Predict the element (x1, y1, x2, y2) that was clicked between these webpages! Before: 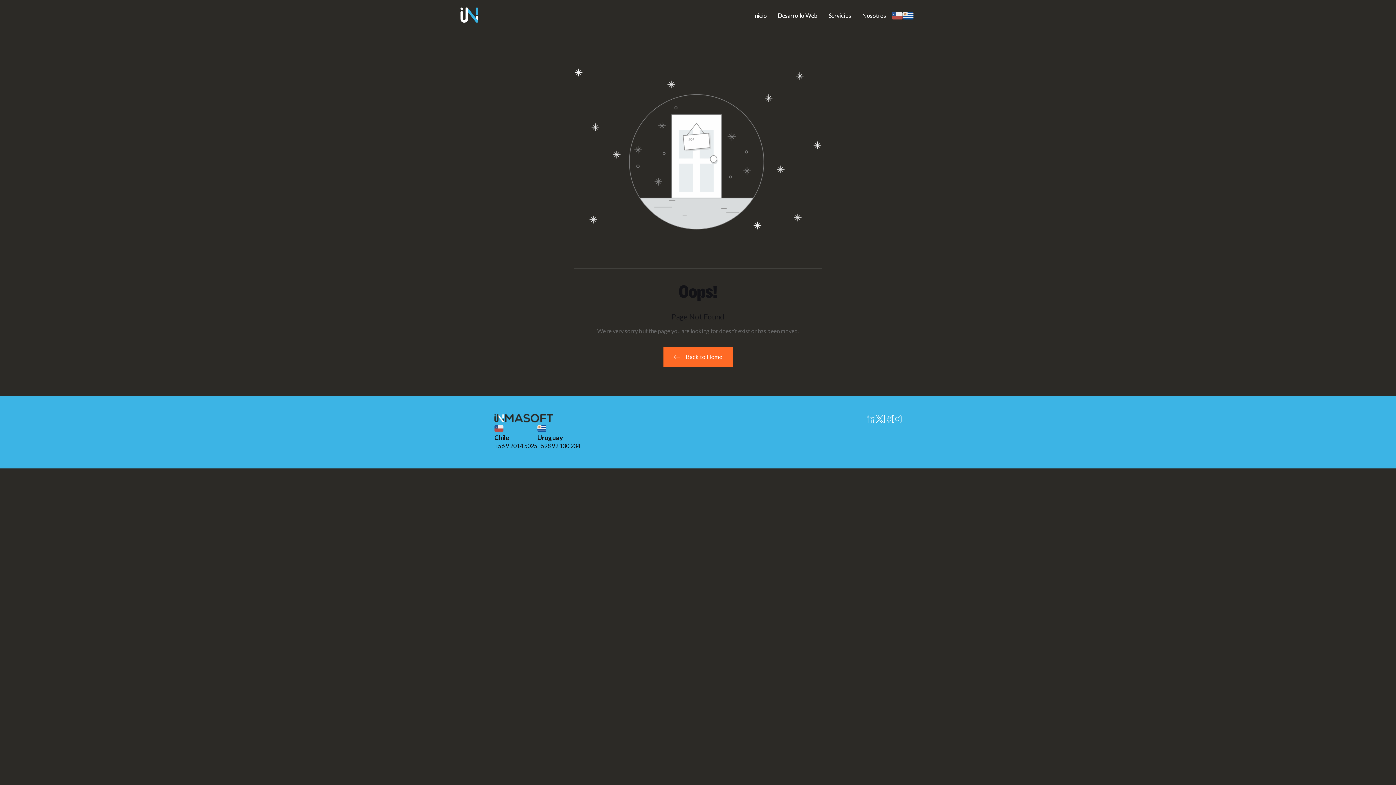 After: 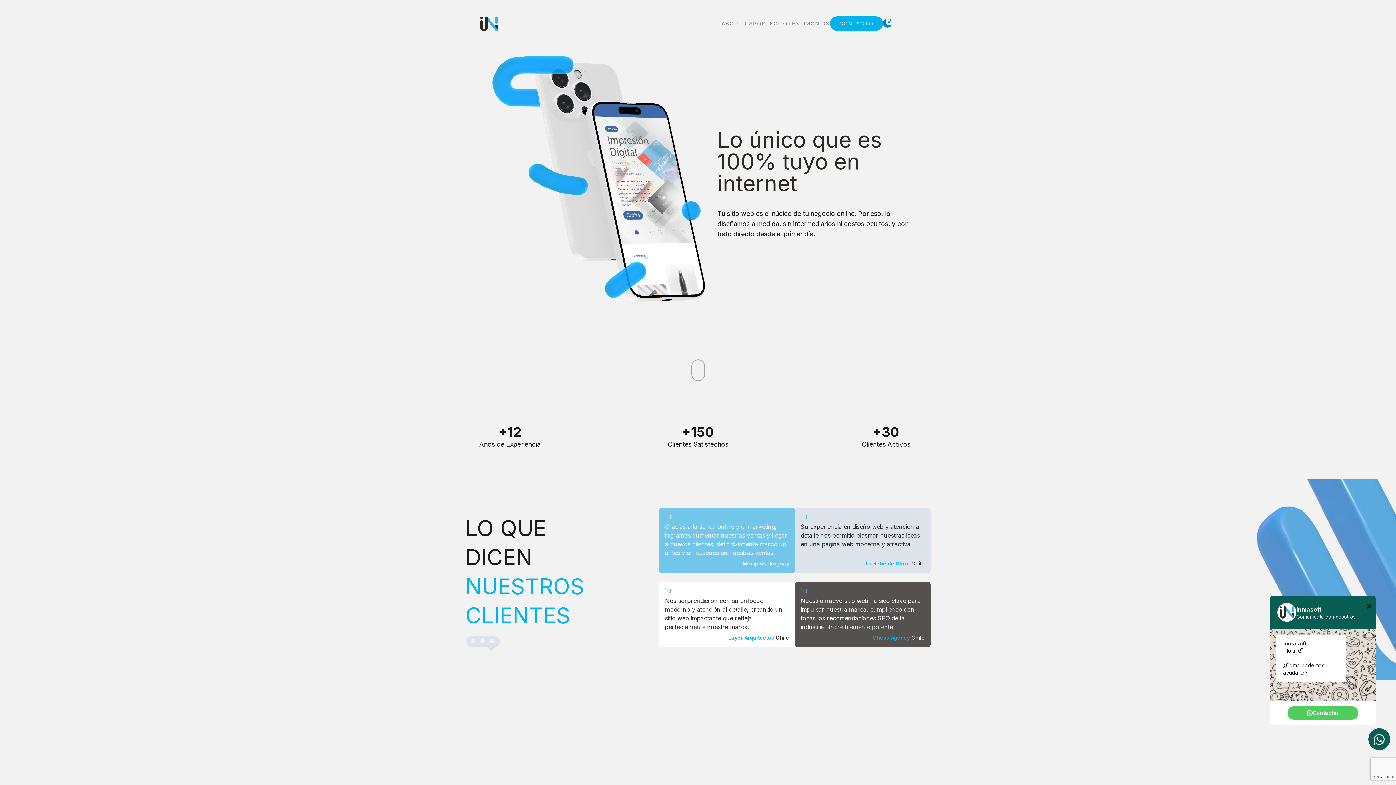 Action: label: Desarrollo Web bbox: (772, 7, 823, 24)